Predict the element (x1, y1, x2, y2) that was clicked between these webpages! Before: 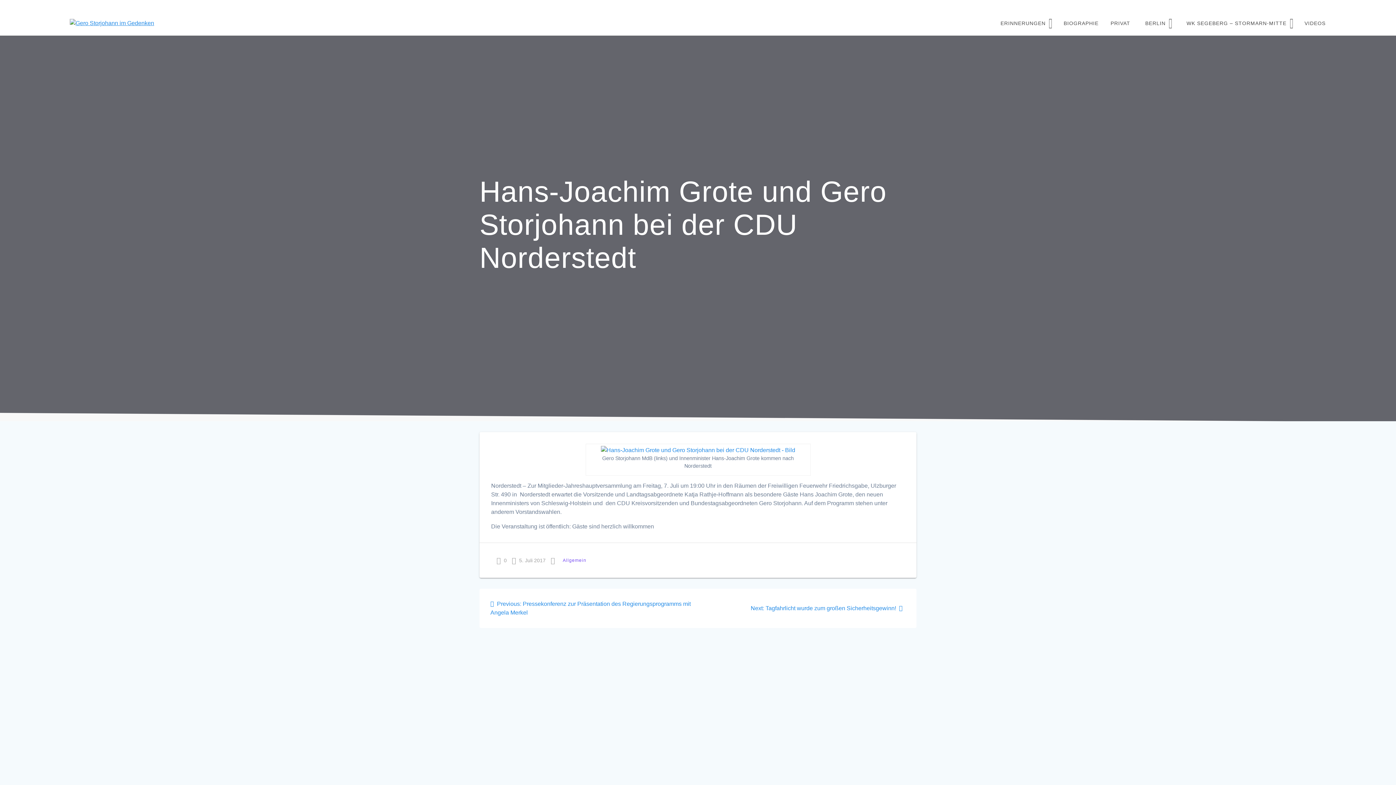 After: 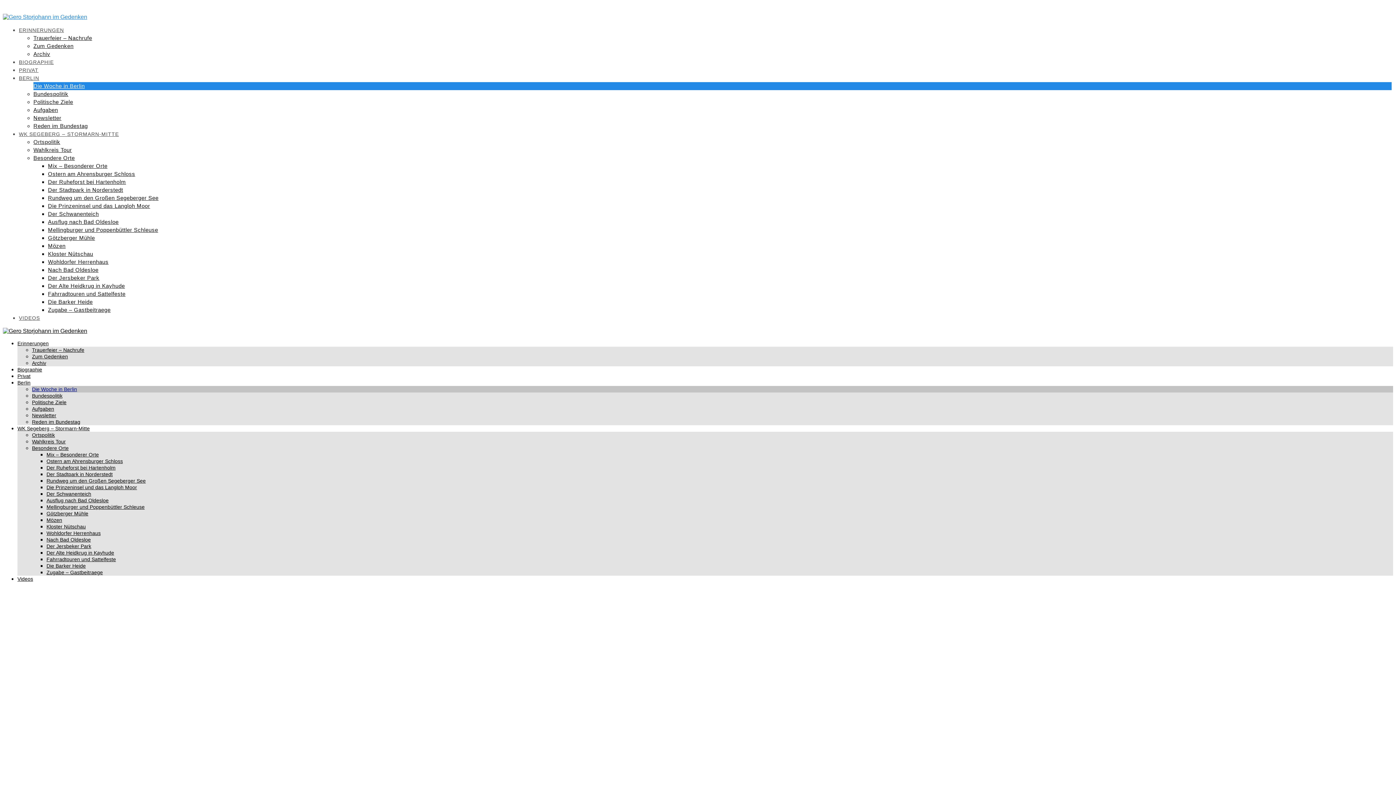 Action: label: BERLIN bbox: (1140, 14, 1173, 31)